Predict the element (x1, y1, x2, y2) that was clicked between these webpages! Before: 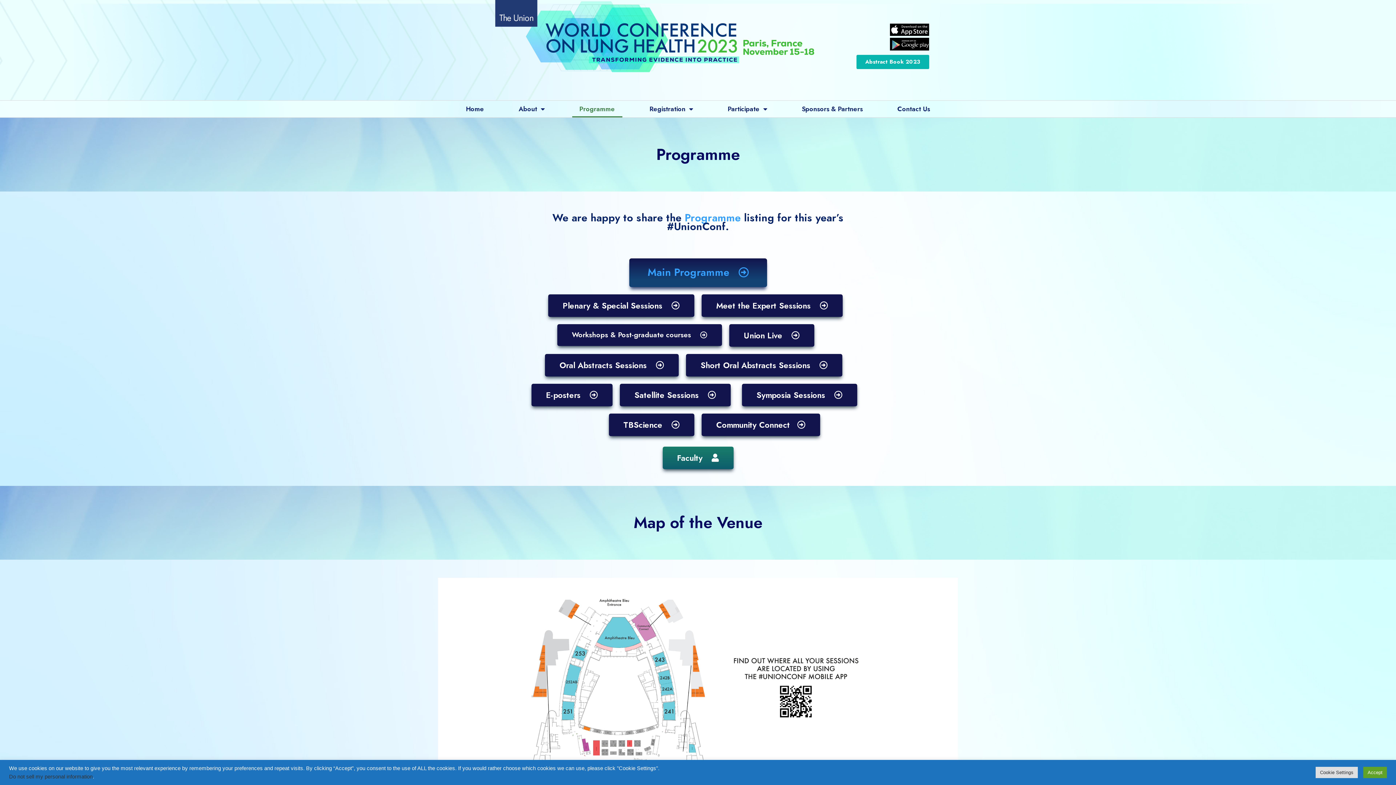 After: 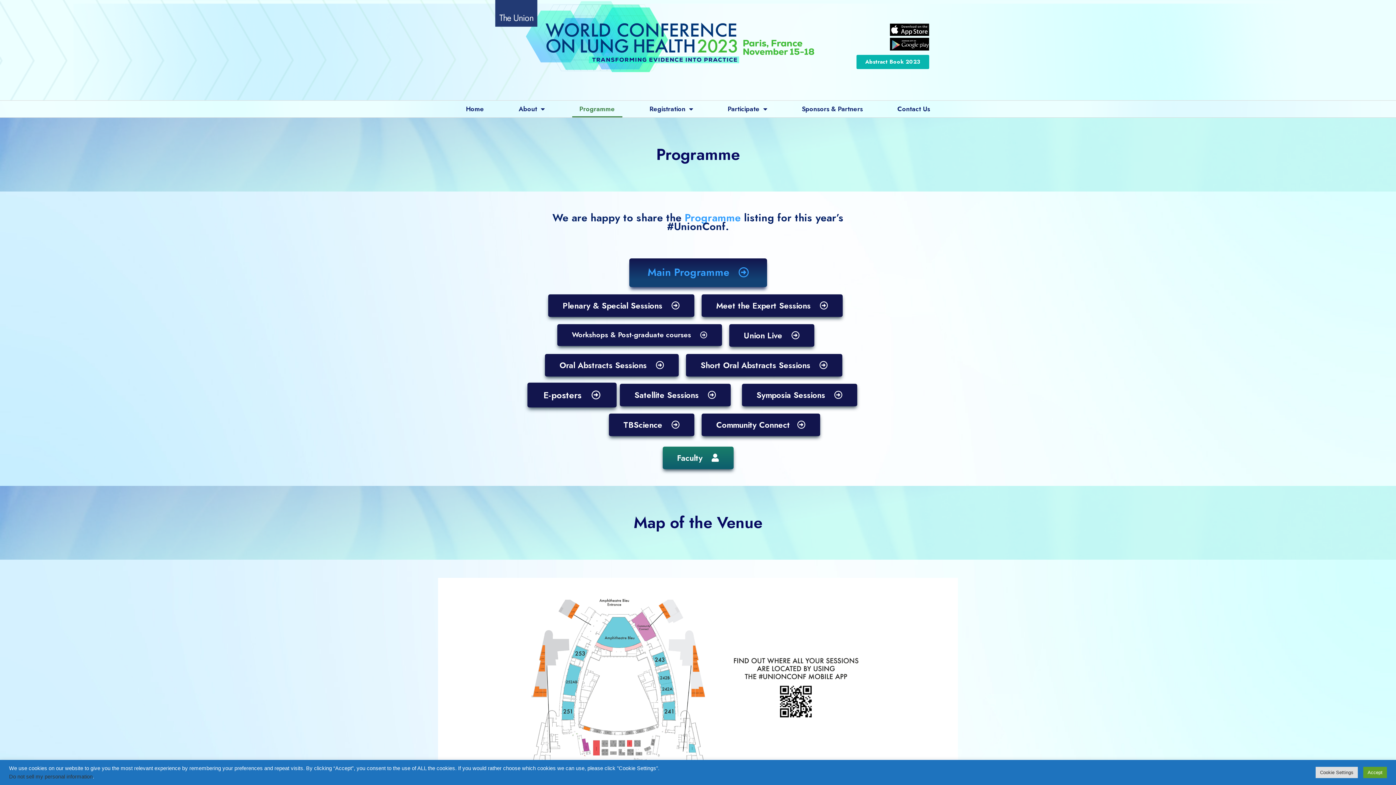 Action: label: E-posters bbox: (531, 384, 612, 406)